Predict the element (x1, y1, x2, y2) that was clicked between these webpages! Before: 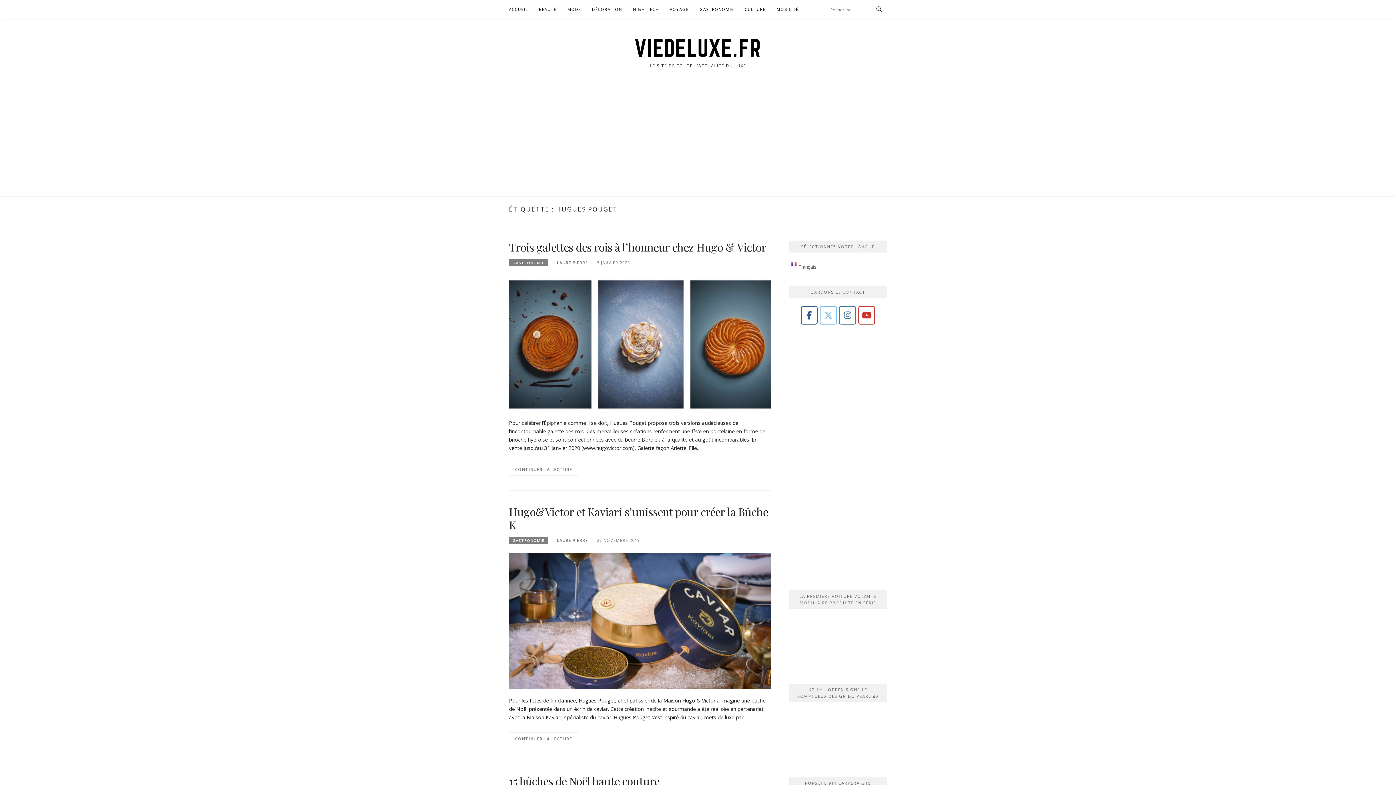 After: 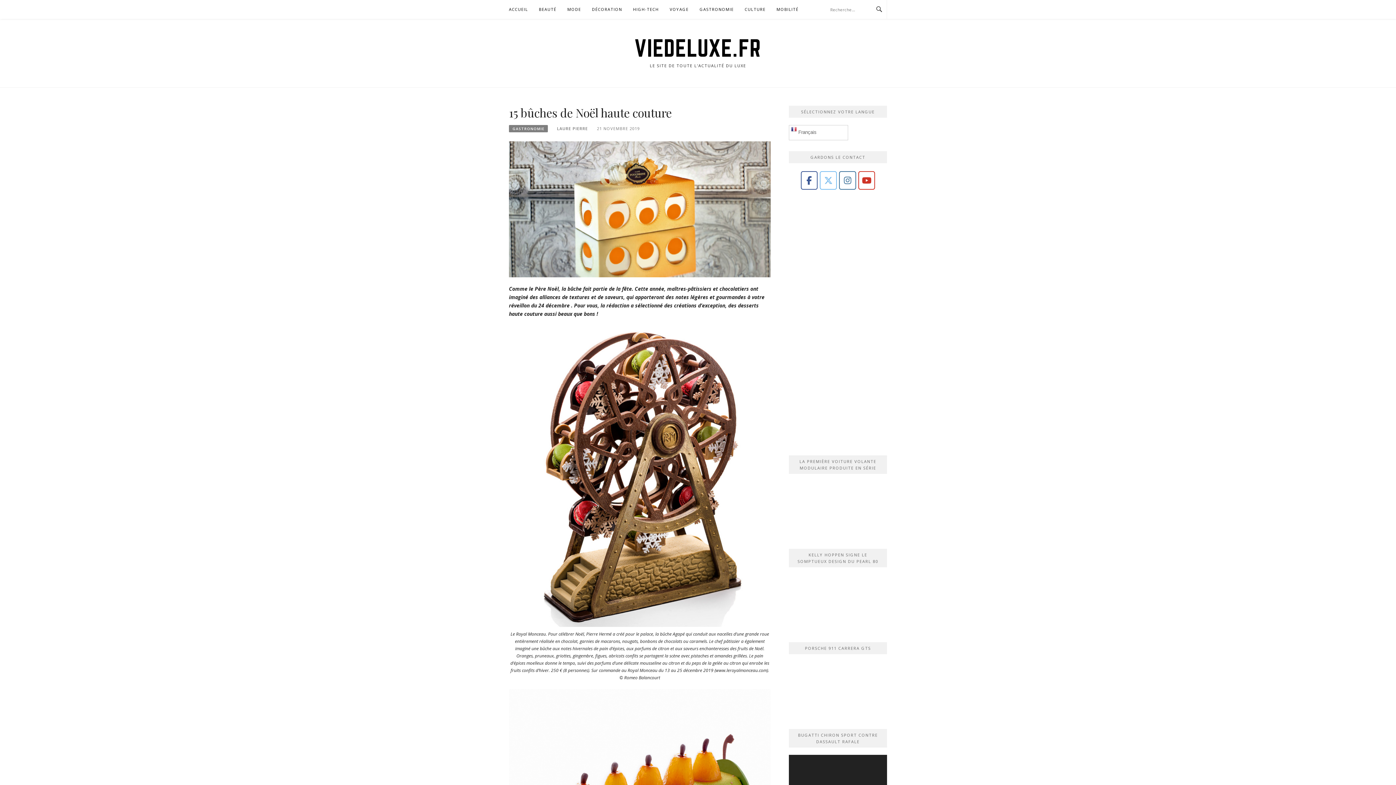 Action: bbox: (509, 774, 659, 788) label: 15 bûches de Noël haute couture